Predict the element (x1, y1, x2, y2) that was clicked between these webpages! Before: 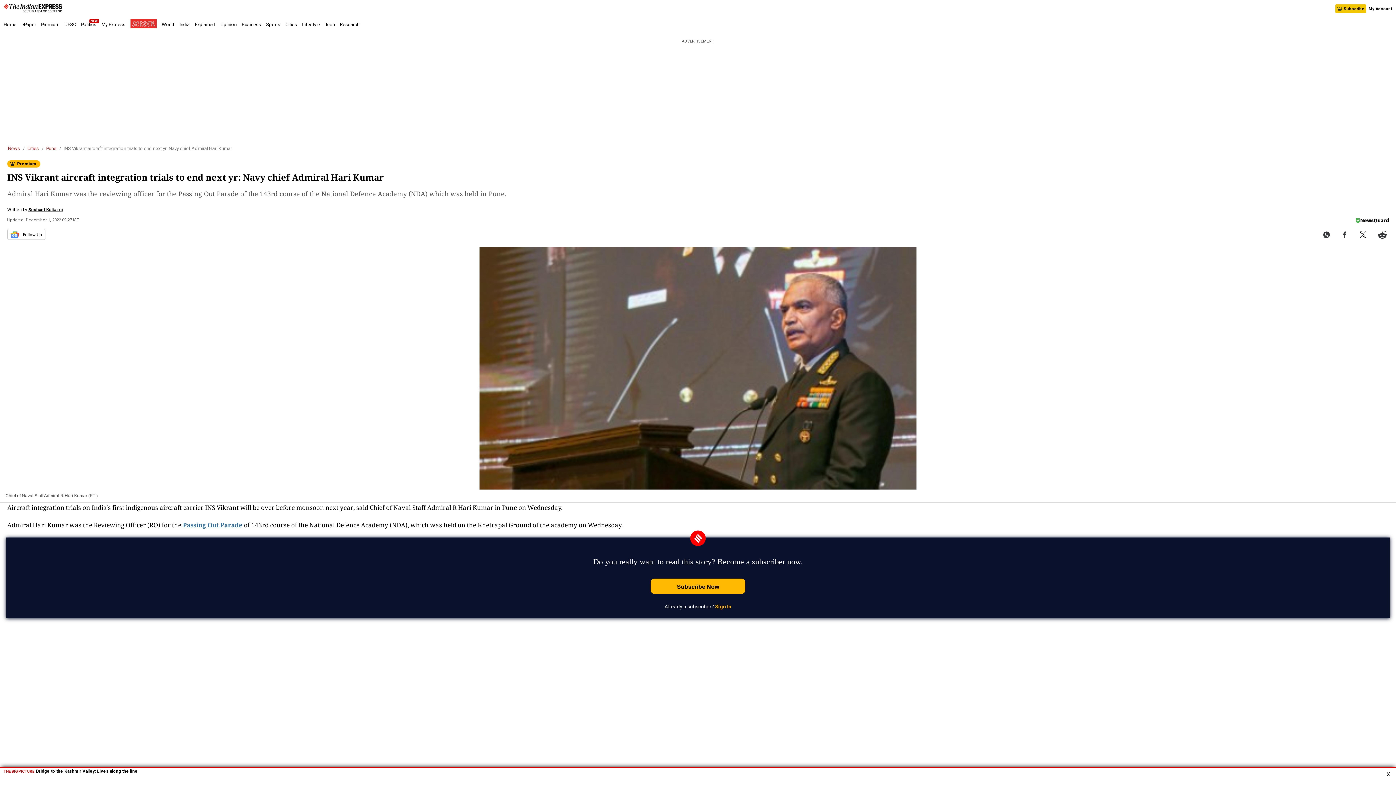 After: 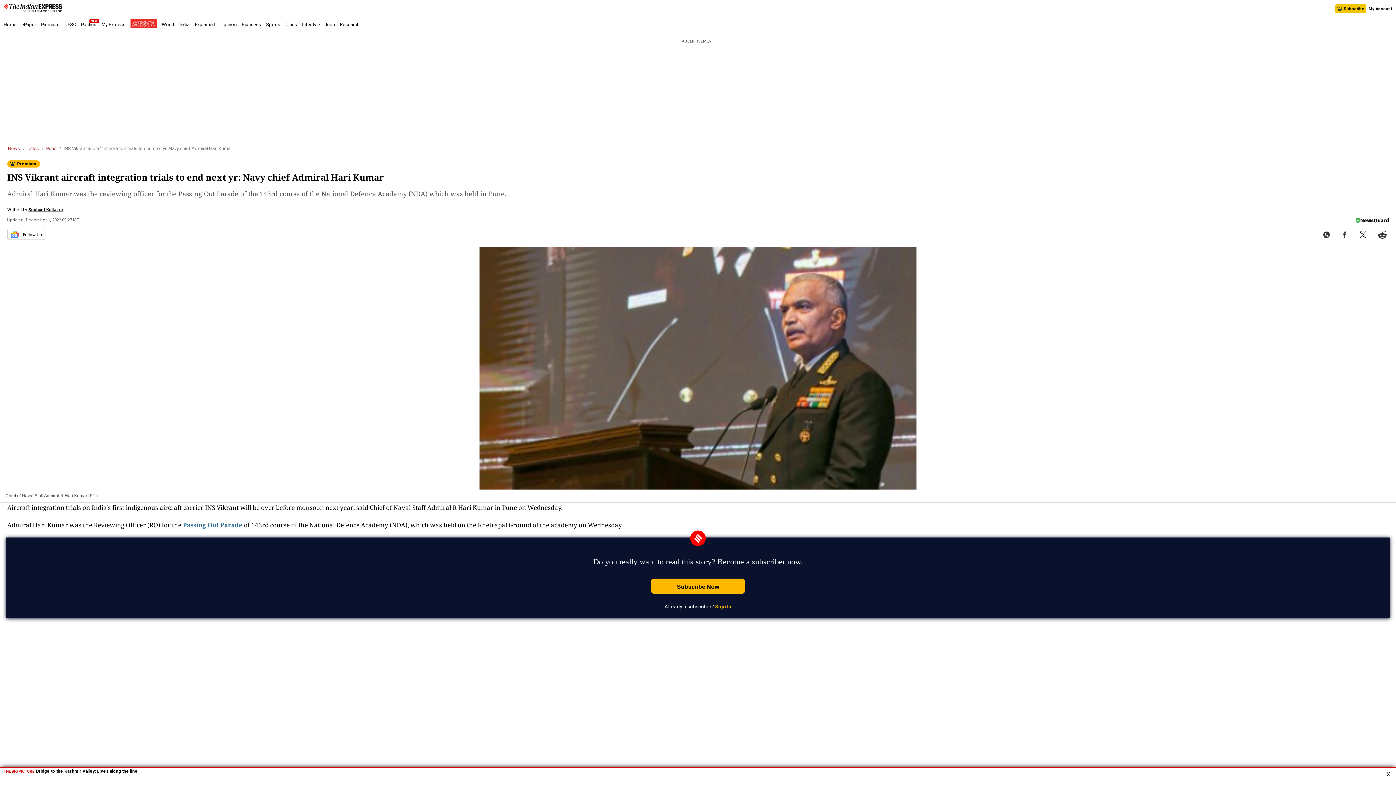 Action: bbox: (3, 3, 62, 10)